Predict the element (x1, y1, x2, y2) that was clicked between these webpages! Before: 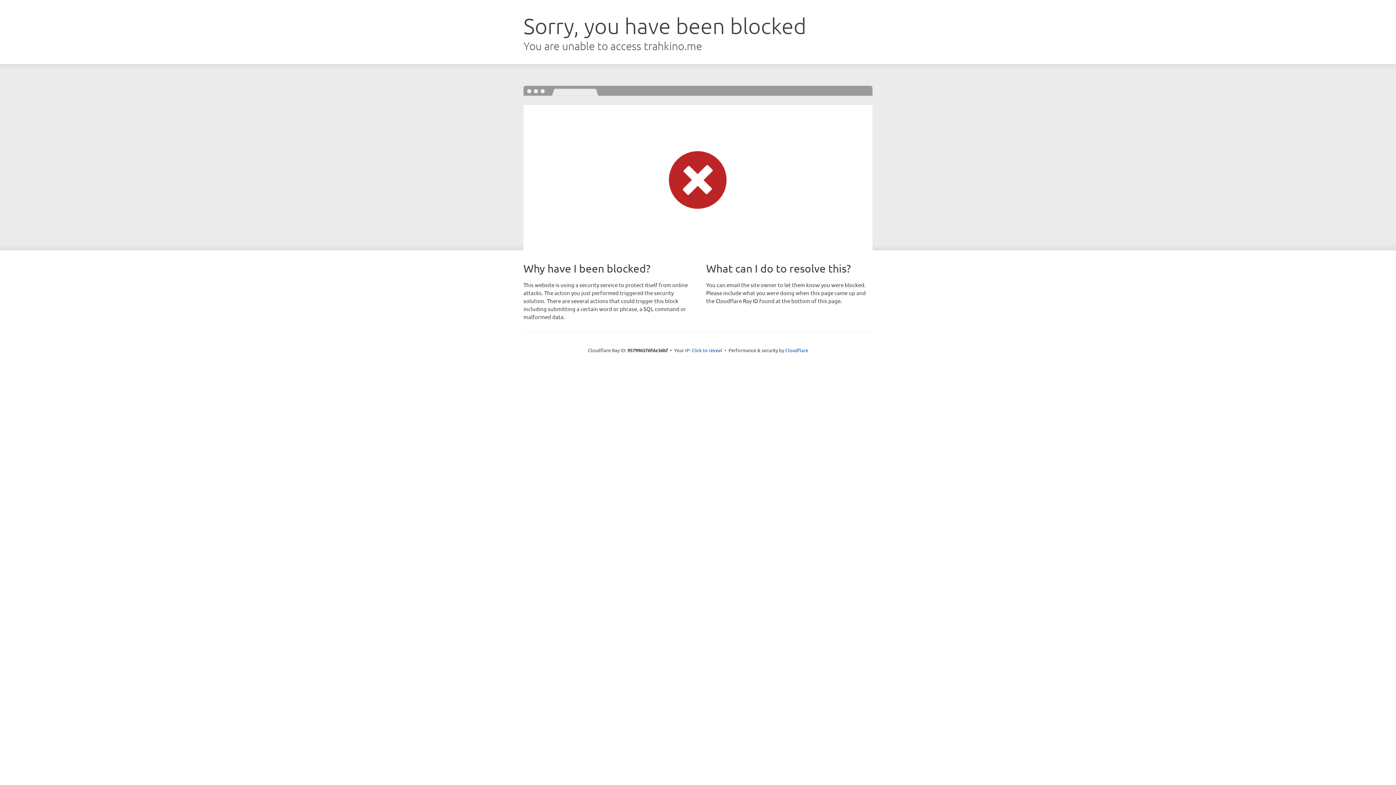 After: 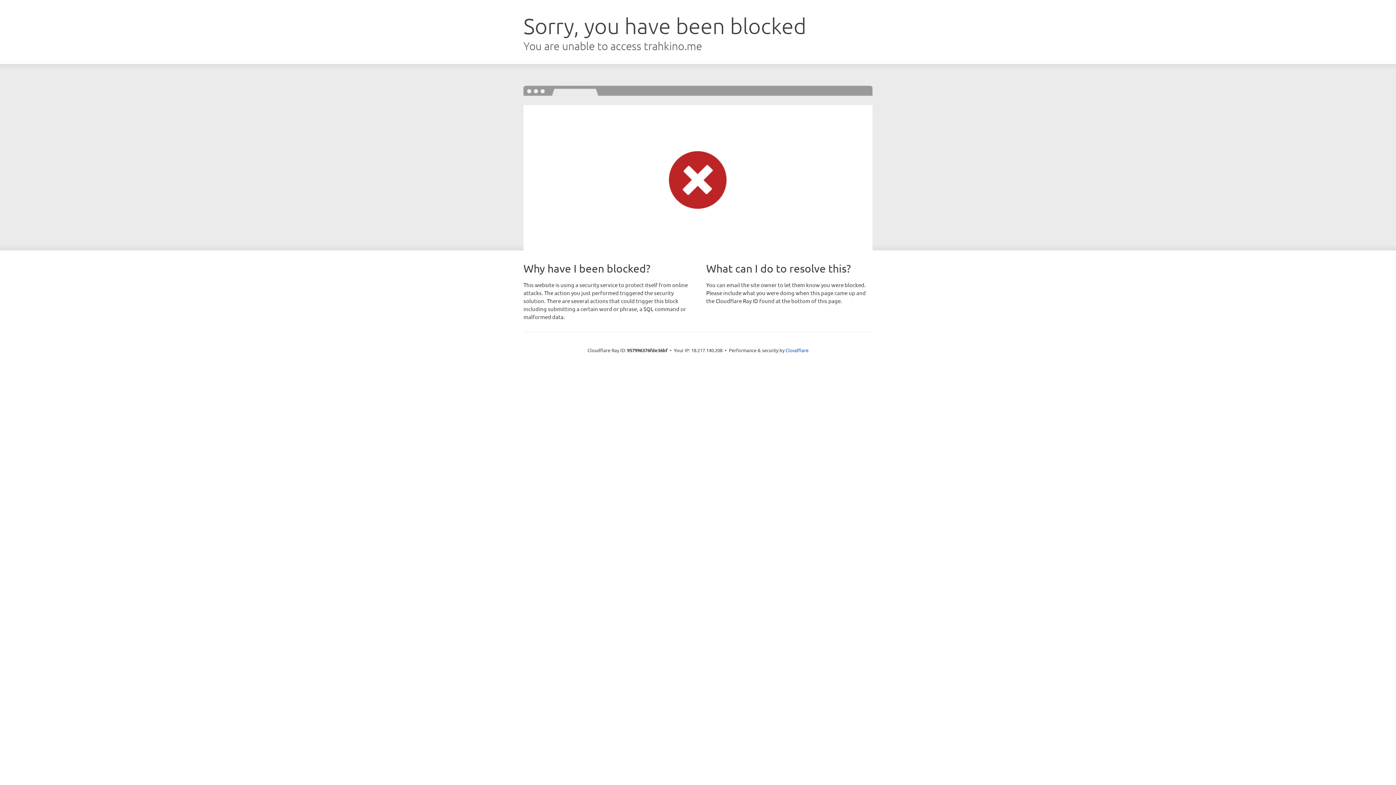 Action: bbox: (691, 346, 722, 353) label: Click to reveal